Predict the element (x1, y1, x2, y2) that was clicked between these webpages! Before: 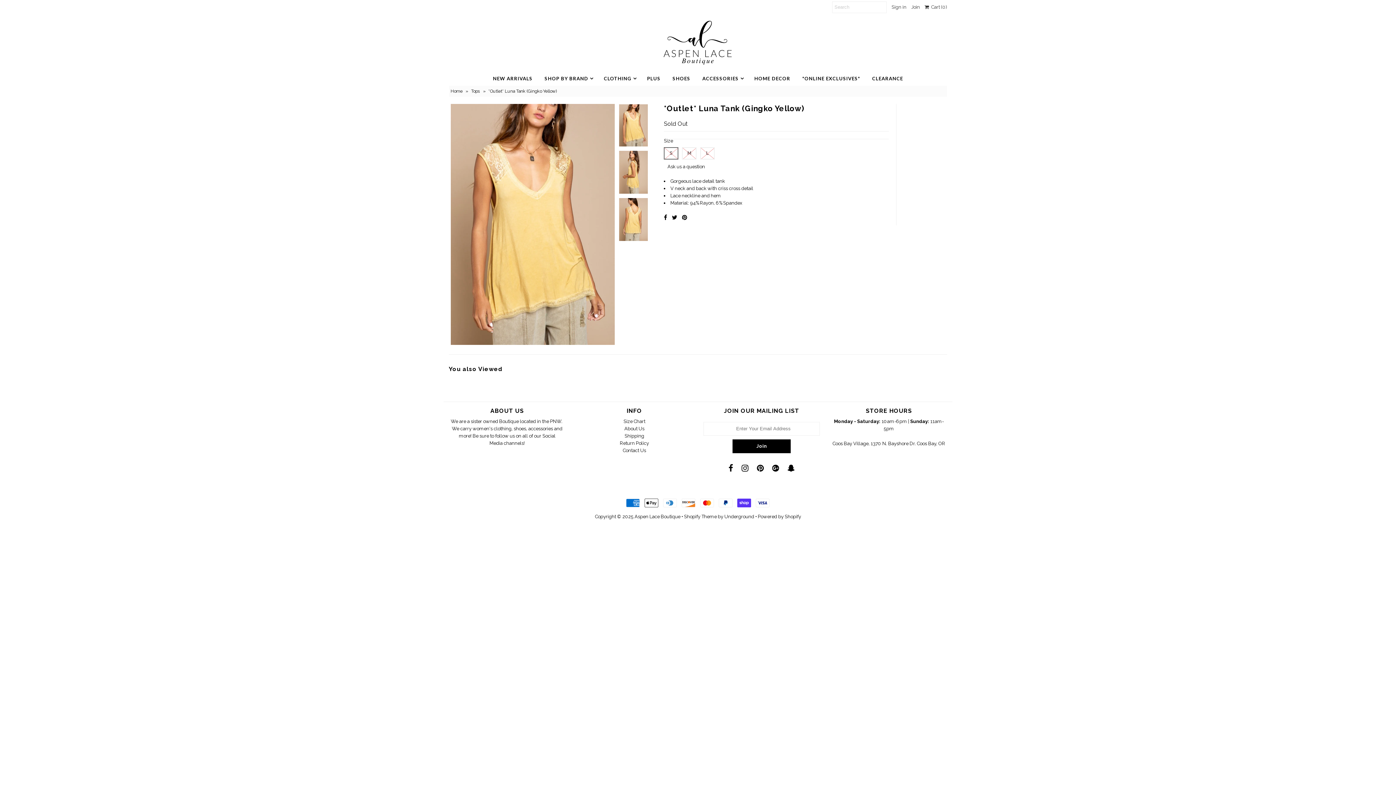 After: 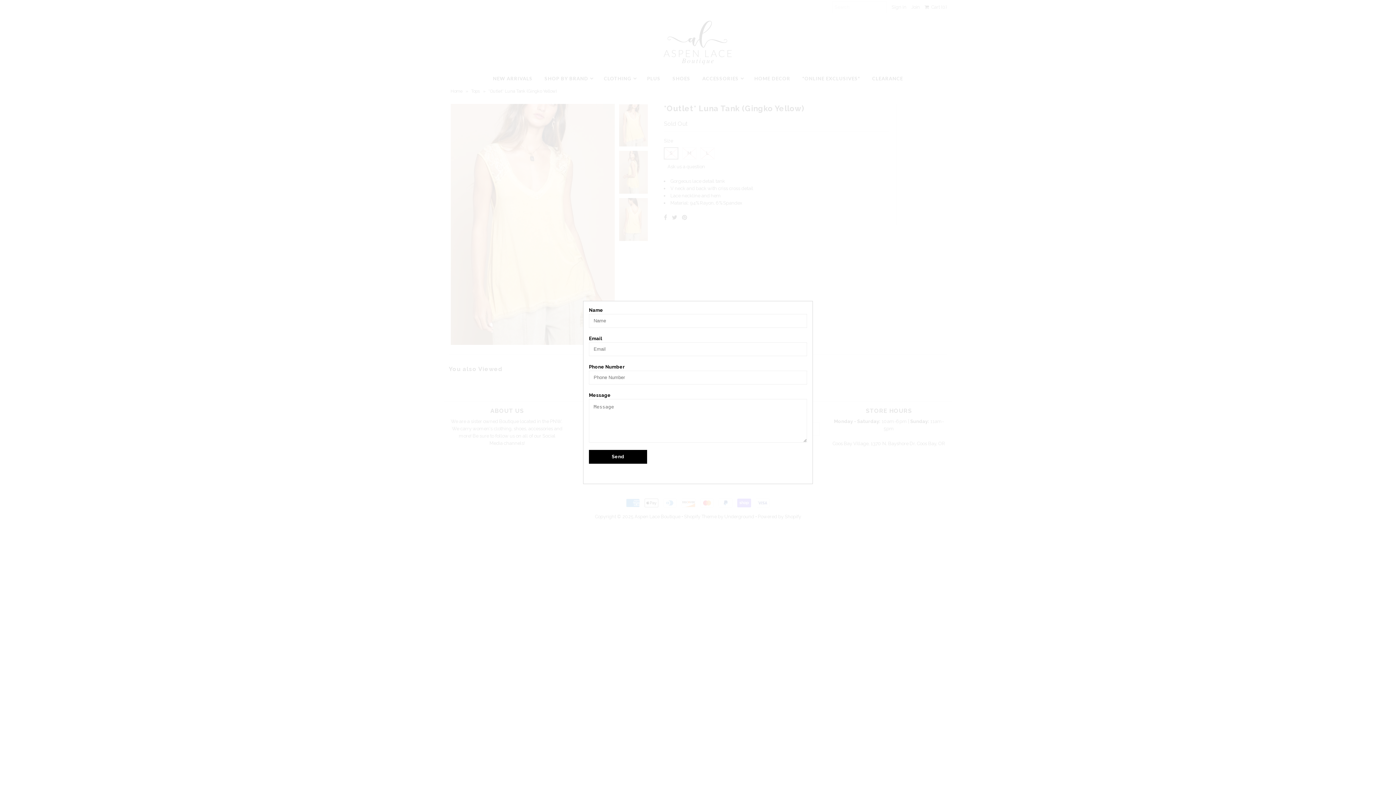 Action: label: Ask us a question bbox: (667, 163, 705, 169)